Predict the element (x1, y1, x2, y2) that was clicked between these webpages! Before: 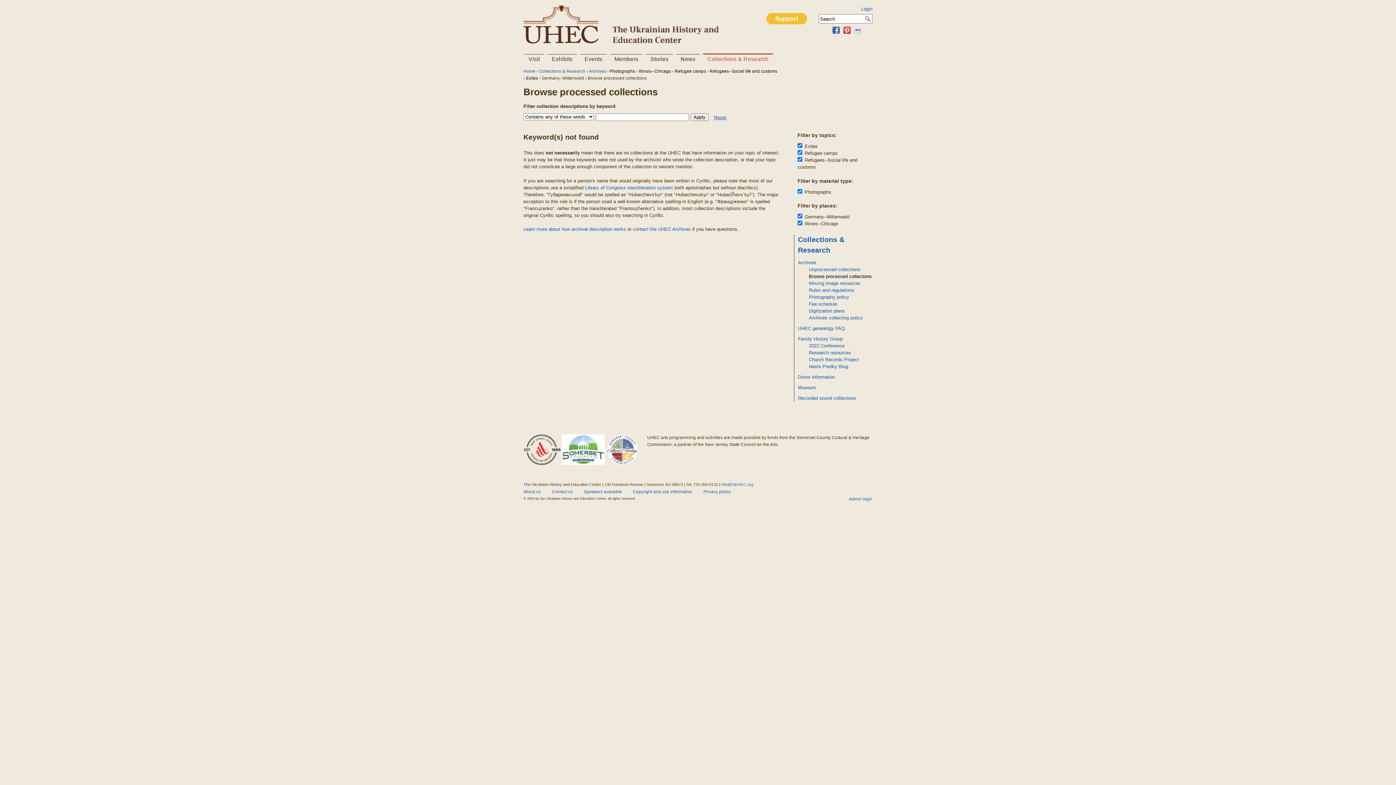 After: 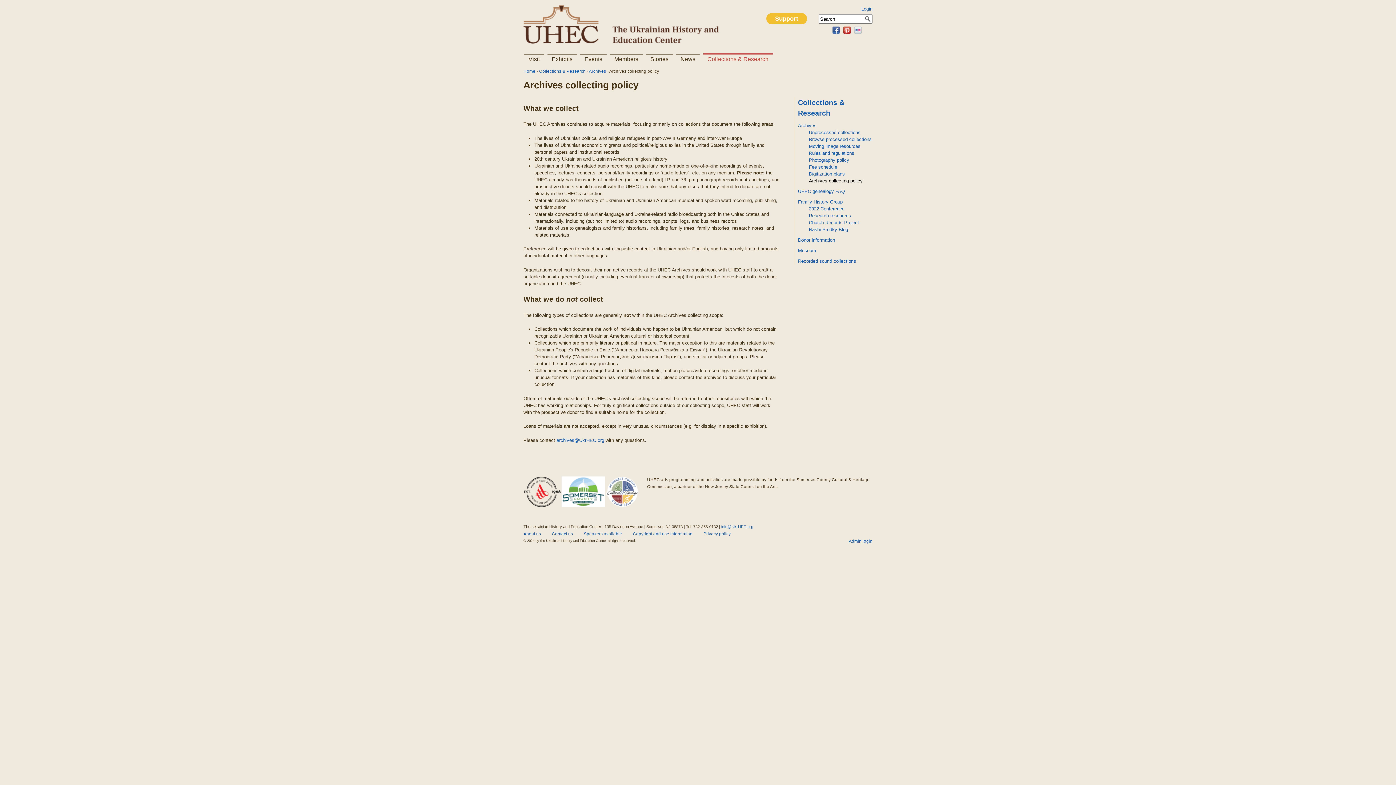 Action: label: Archives collecting policy bbox: (809, 315, 862, 320)